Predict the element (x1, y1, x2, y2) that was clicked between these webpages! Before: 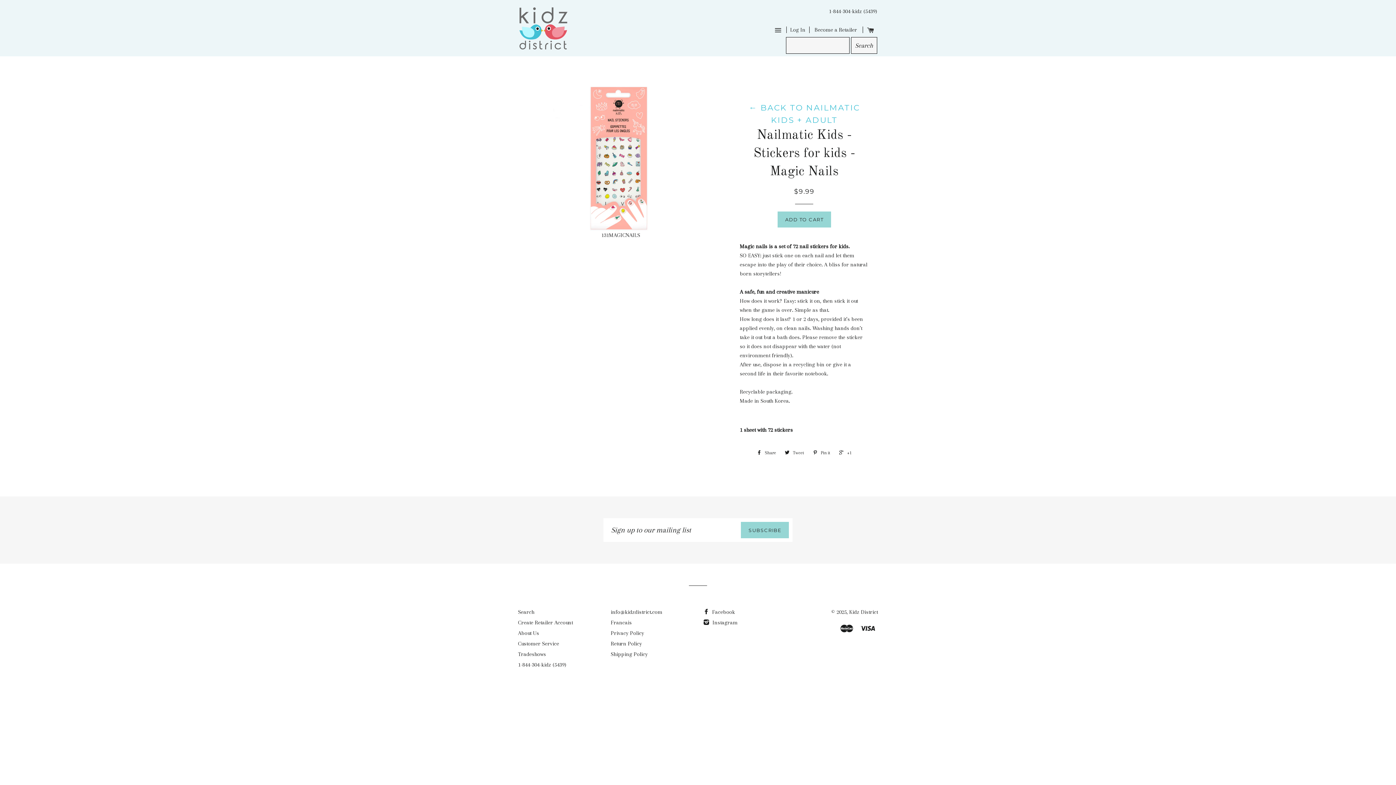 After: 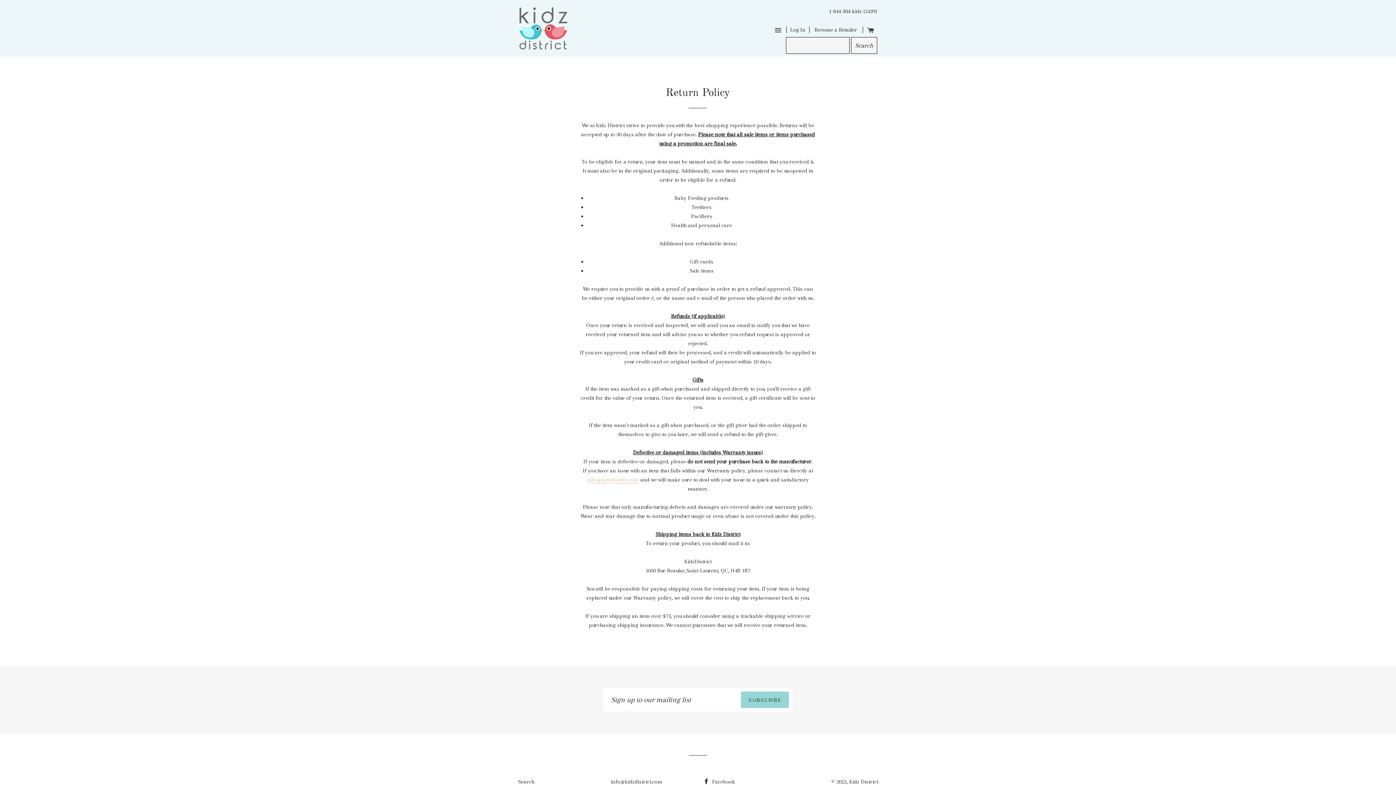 Action: label: Return Policy bbox: (610, 640, 642, 647)